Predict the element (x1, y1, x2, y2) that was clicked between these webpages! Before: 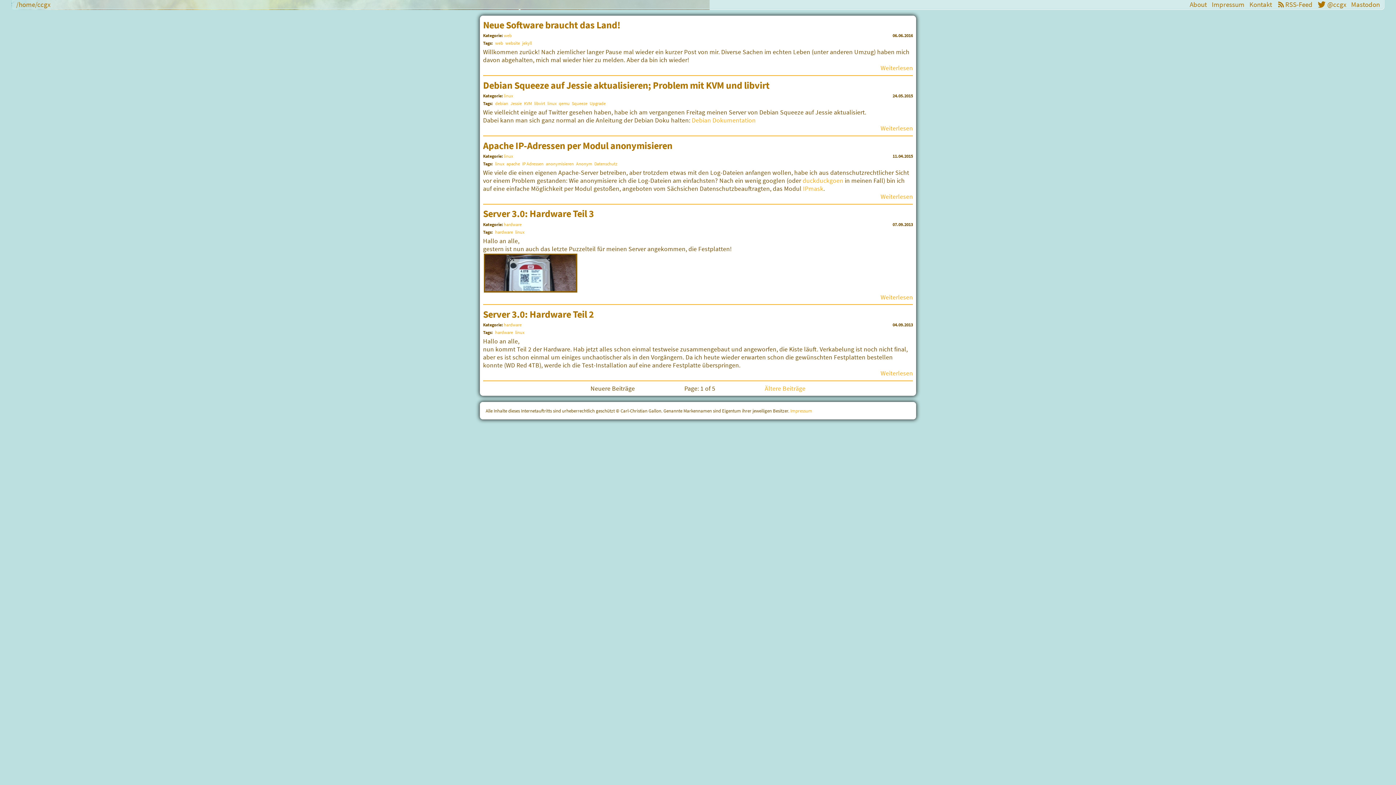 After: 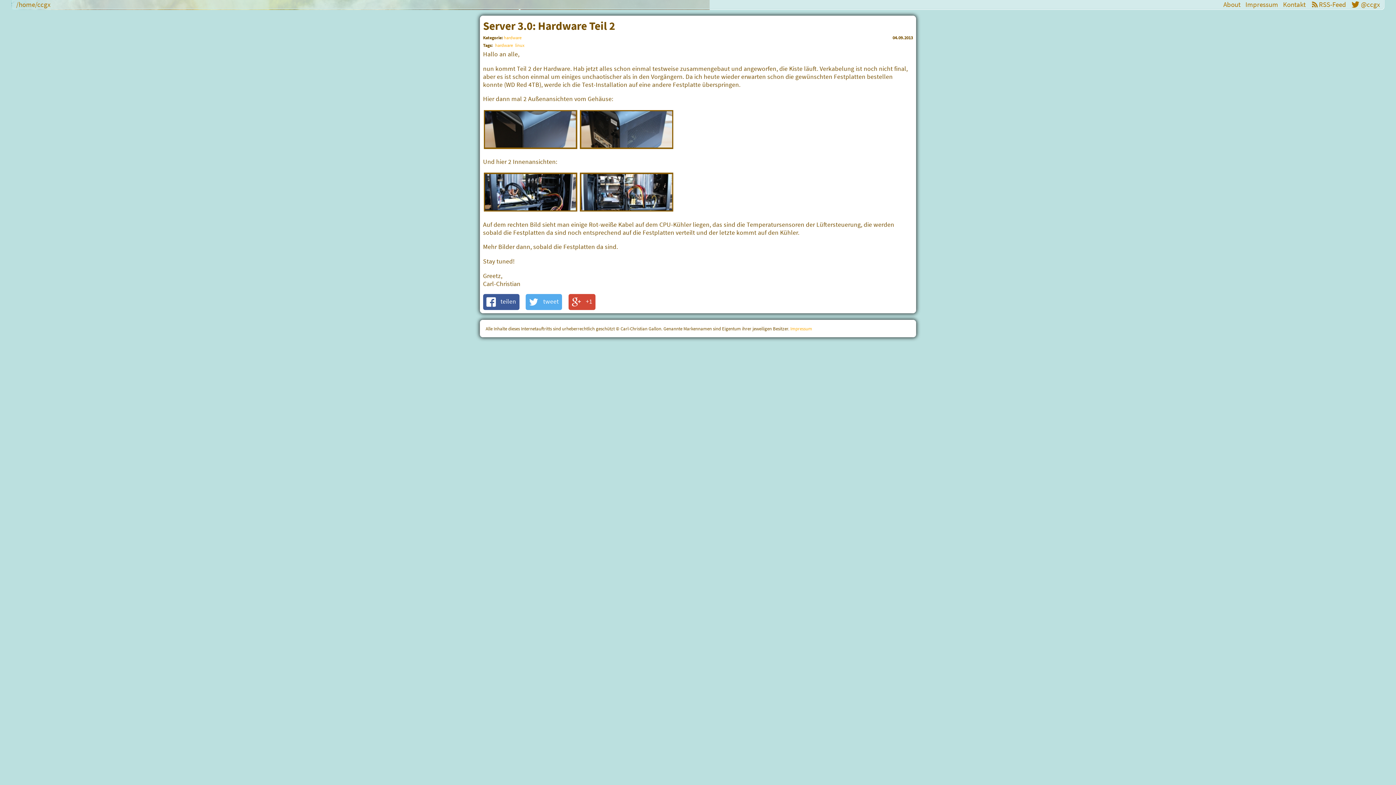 Action: label: Server 3.0: Hardware Teil 2 bbox: (483, 308, 594, 320)